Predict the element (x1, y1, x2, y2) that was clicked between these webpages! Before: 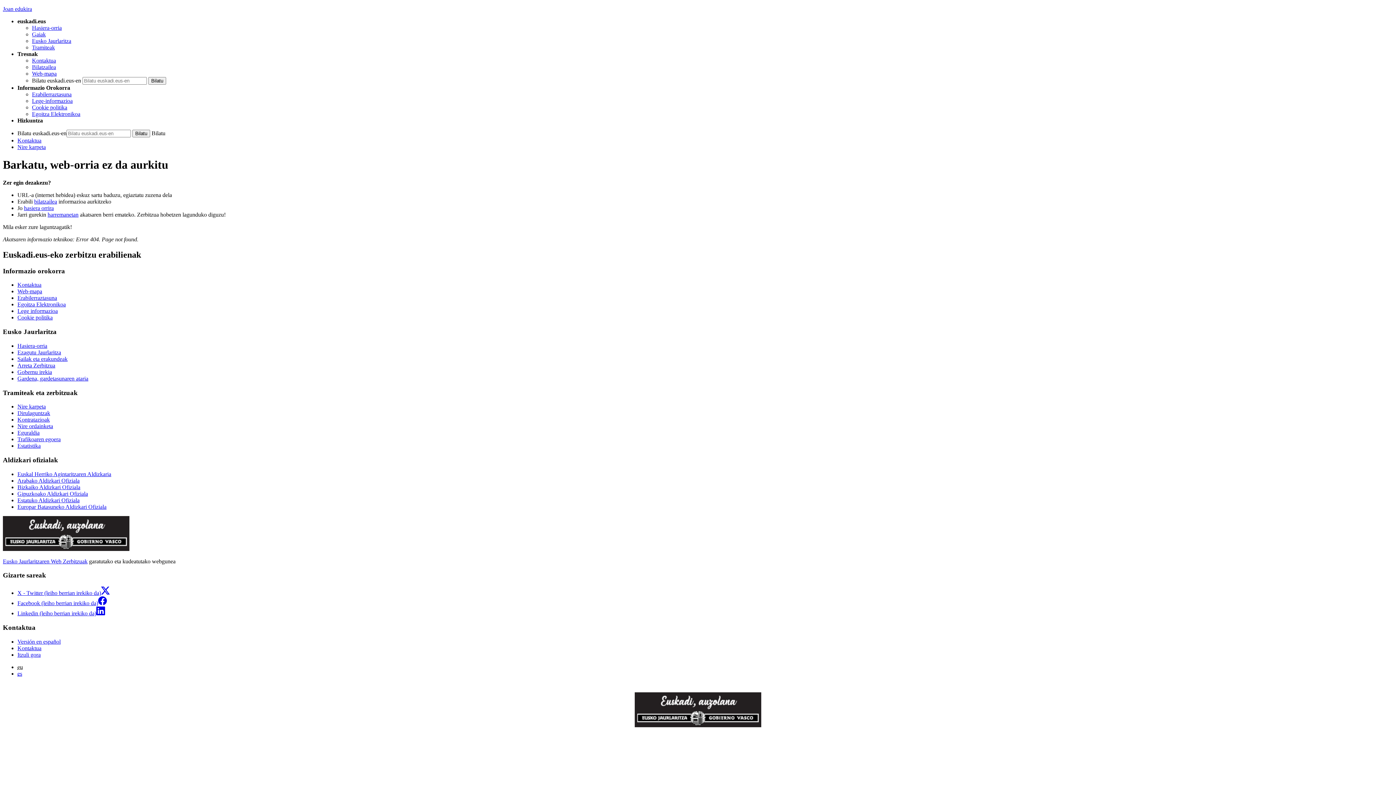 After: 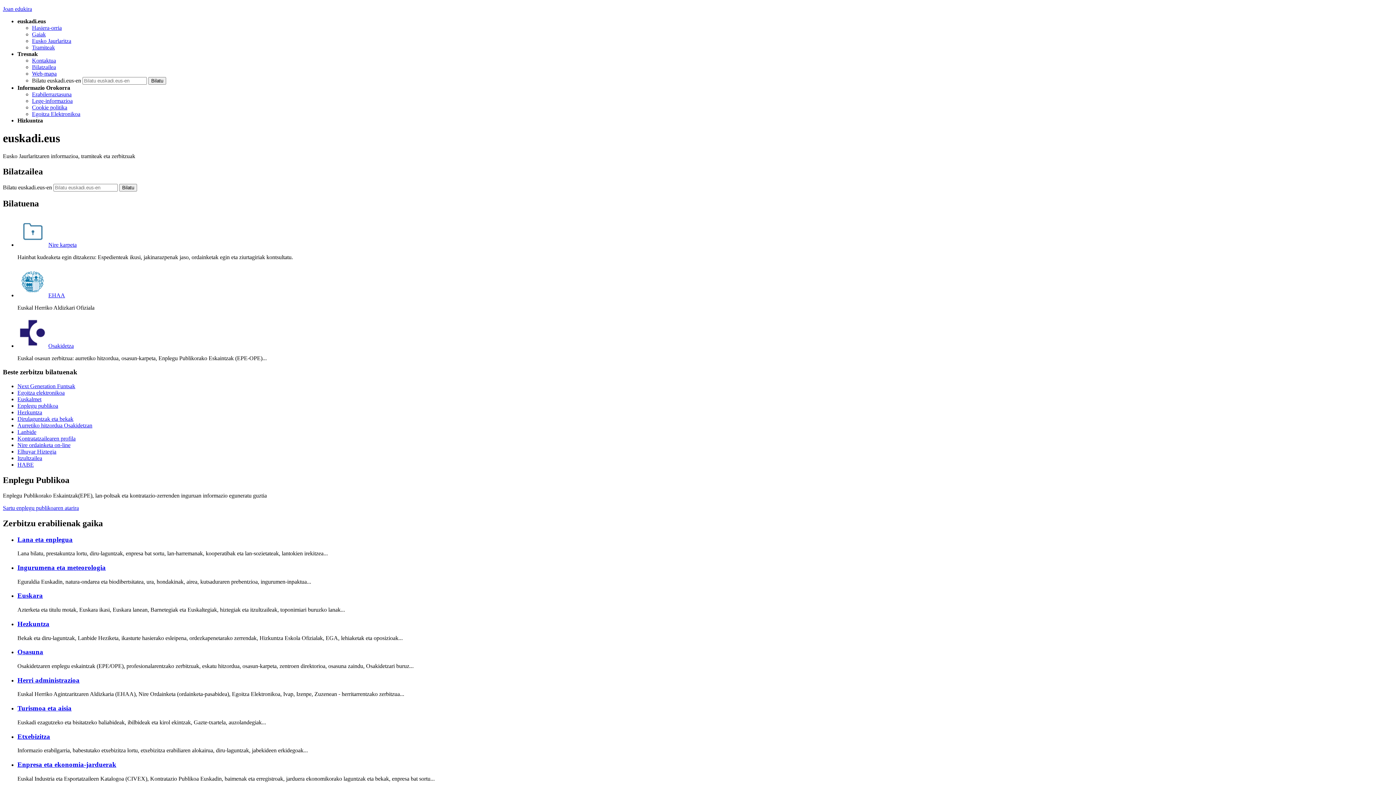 Action: bbox: (32, 24, 61, 30) label: Hasiera-orria